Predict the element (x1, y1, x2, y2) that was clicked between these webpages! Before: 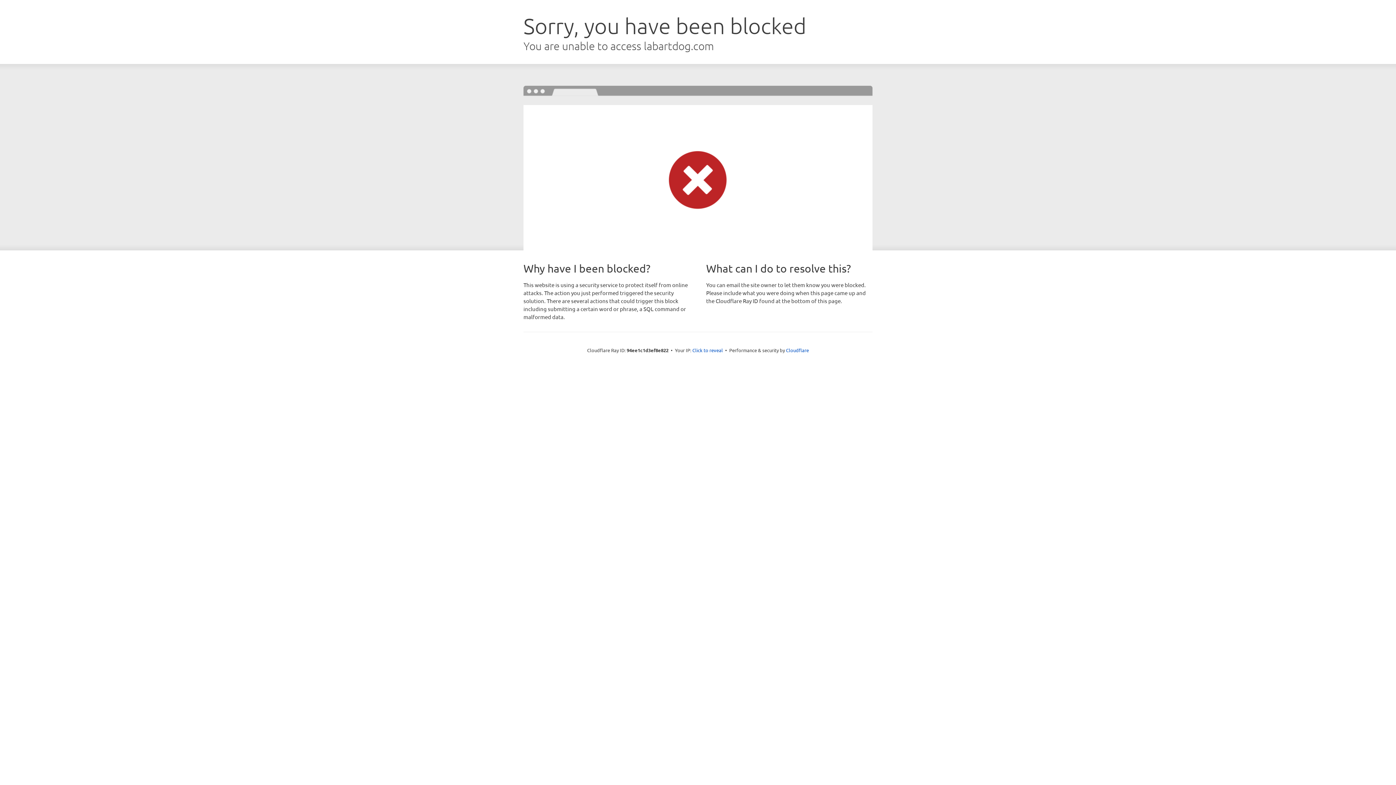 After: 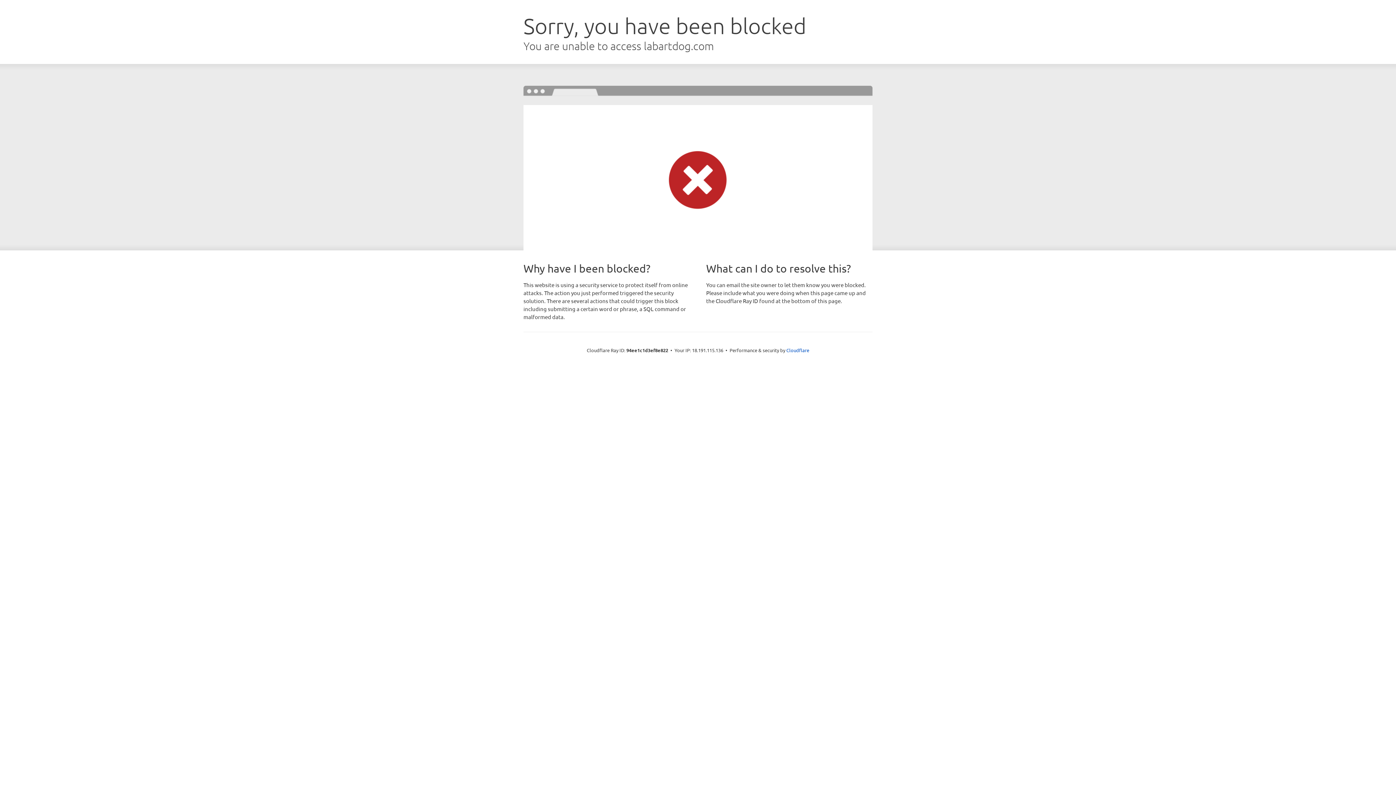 Action: label: Click to reveal bbox: (692, 346, 723, 353)